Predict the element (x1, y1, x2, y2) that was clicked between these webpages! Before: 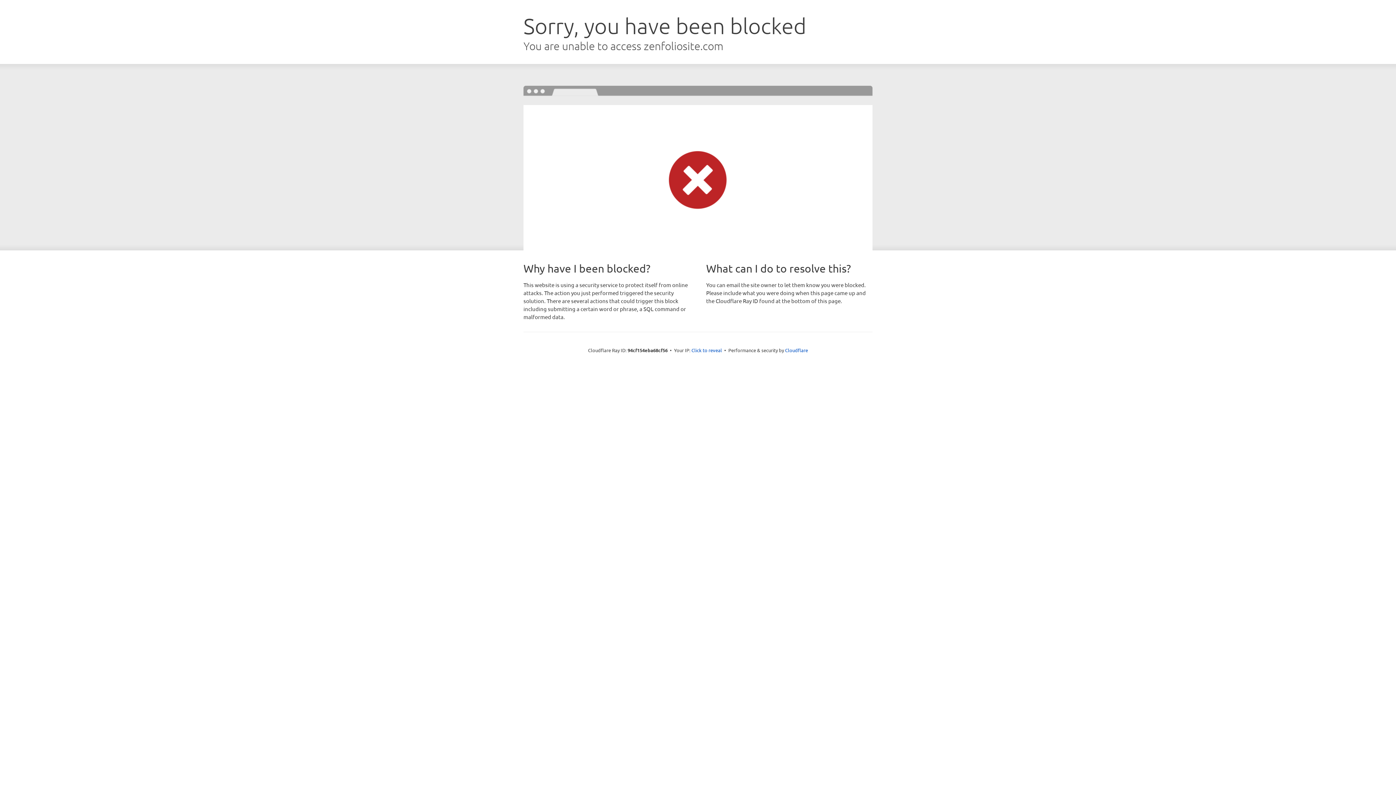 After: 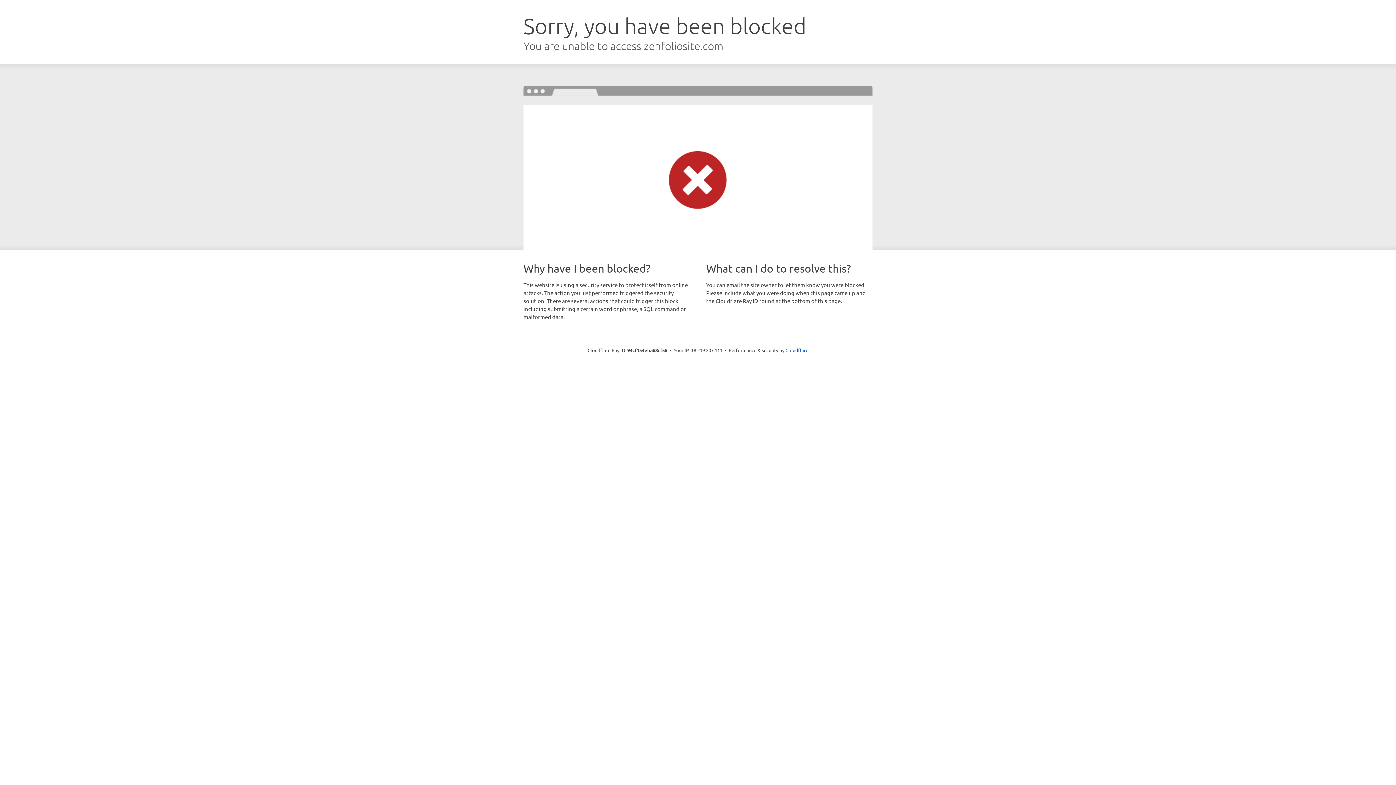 Action: label: Click to reveal bbox: (691, 346, 722, 353)